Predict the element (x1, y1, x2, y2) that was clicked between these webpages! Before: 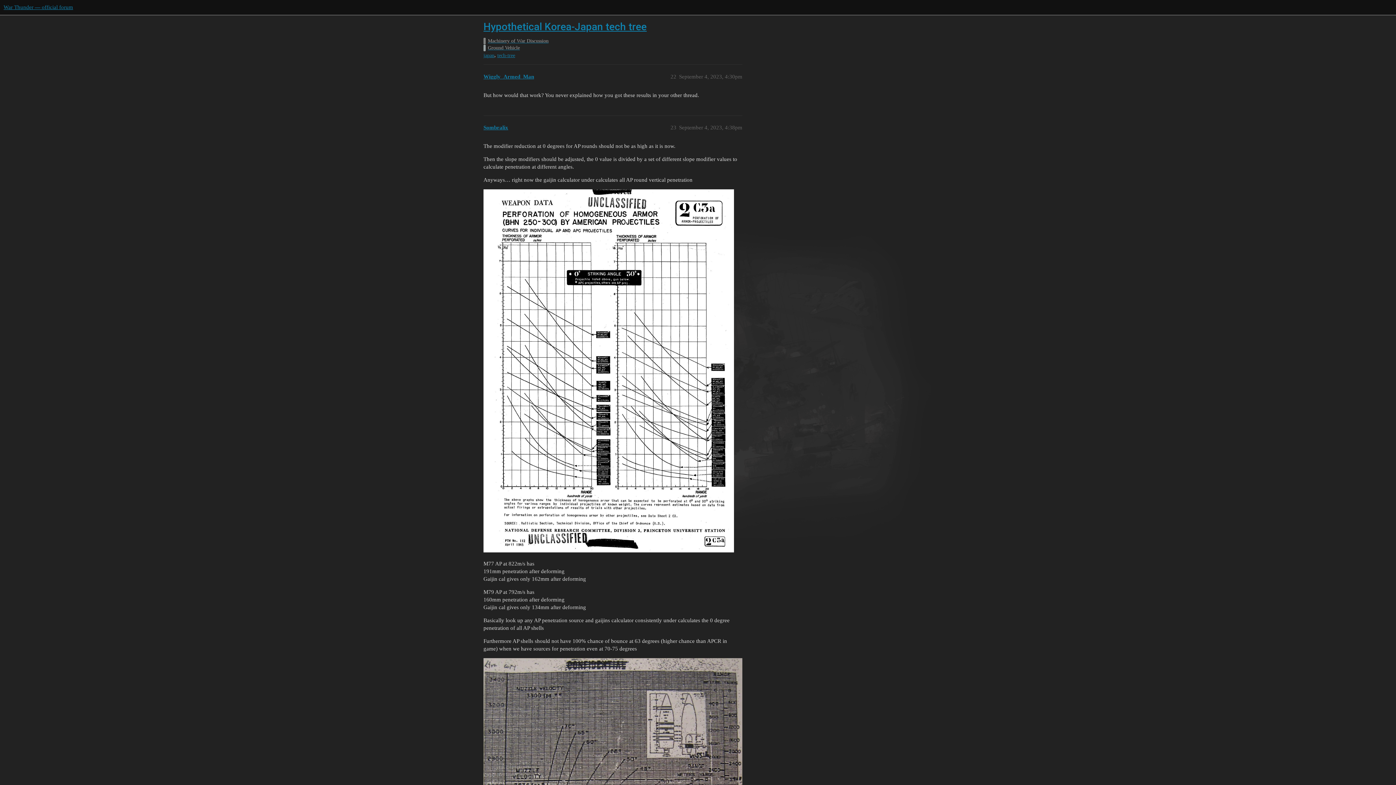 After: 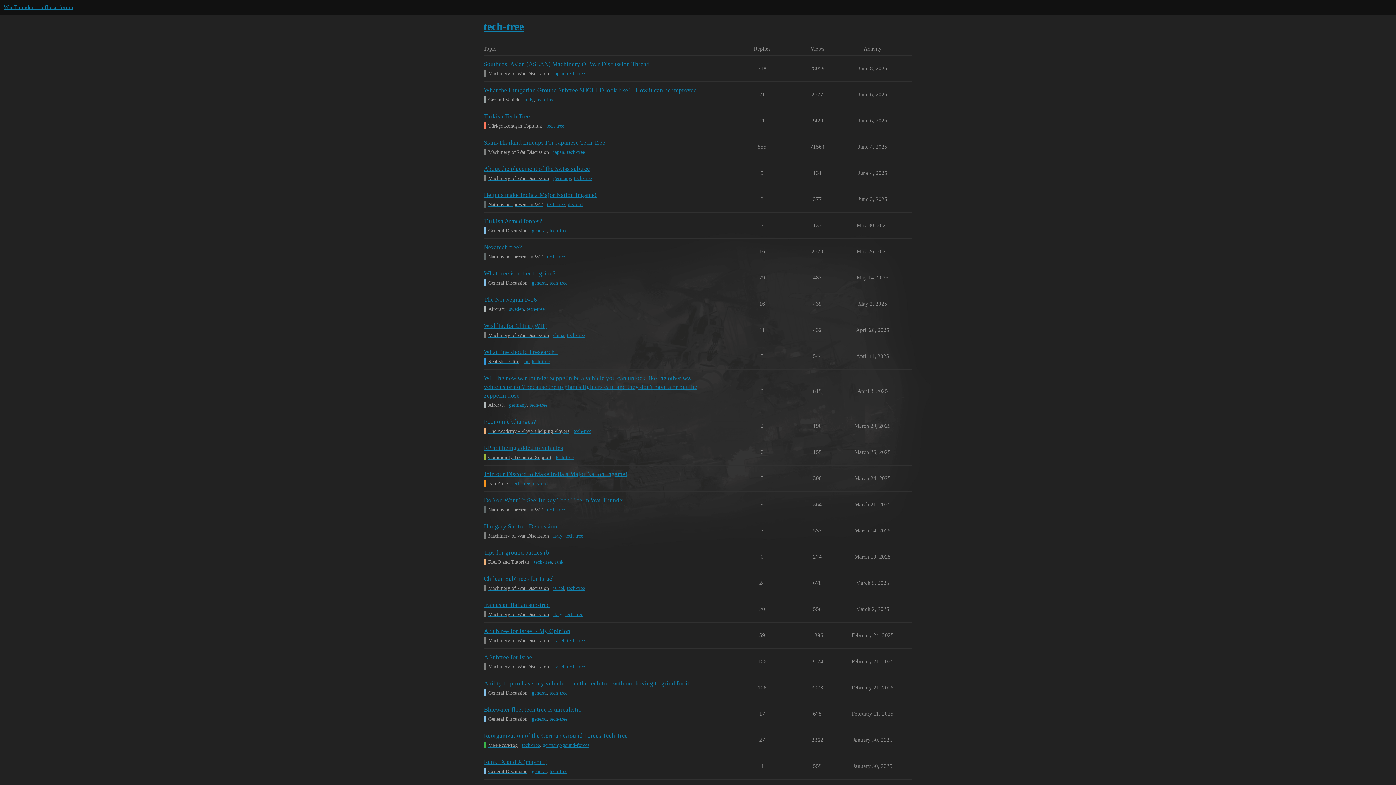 Action: label: tech-tree bbox: (497, 52, 515, 59)